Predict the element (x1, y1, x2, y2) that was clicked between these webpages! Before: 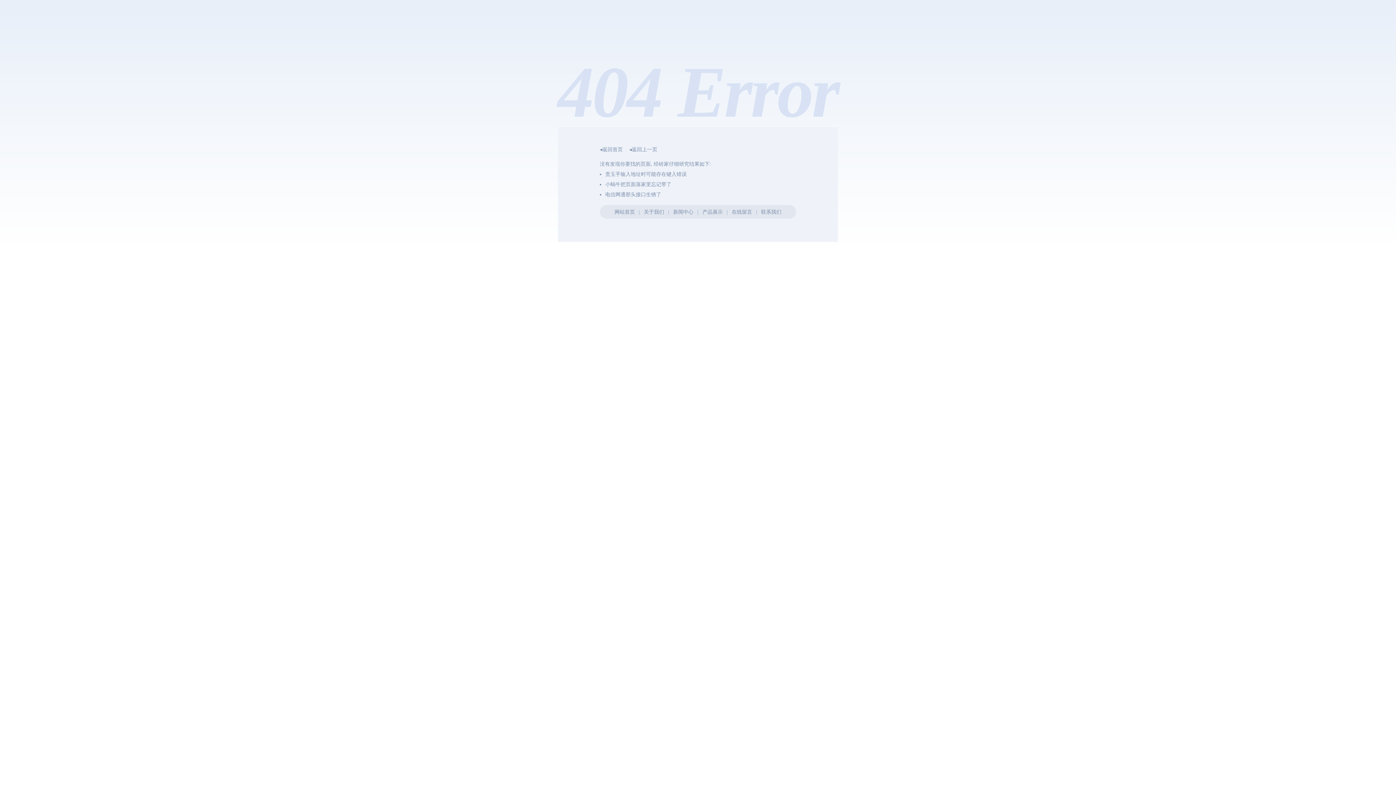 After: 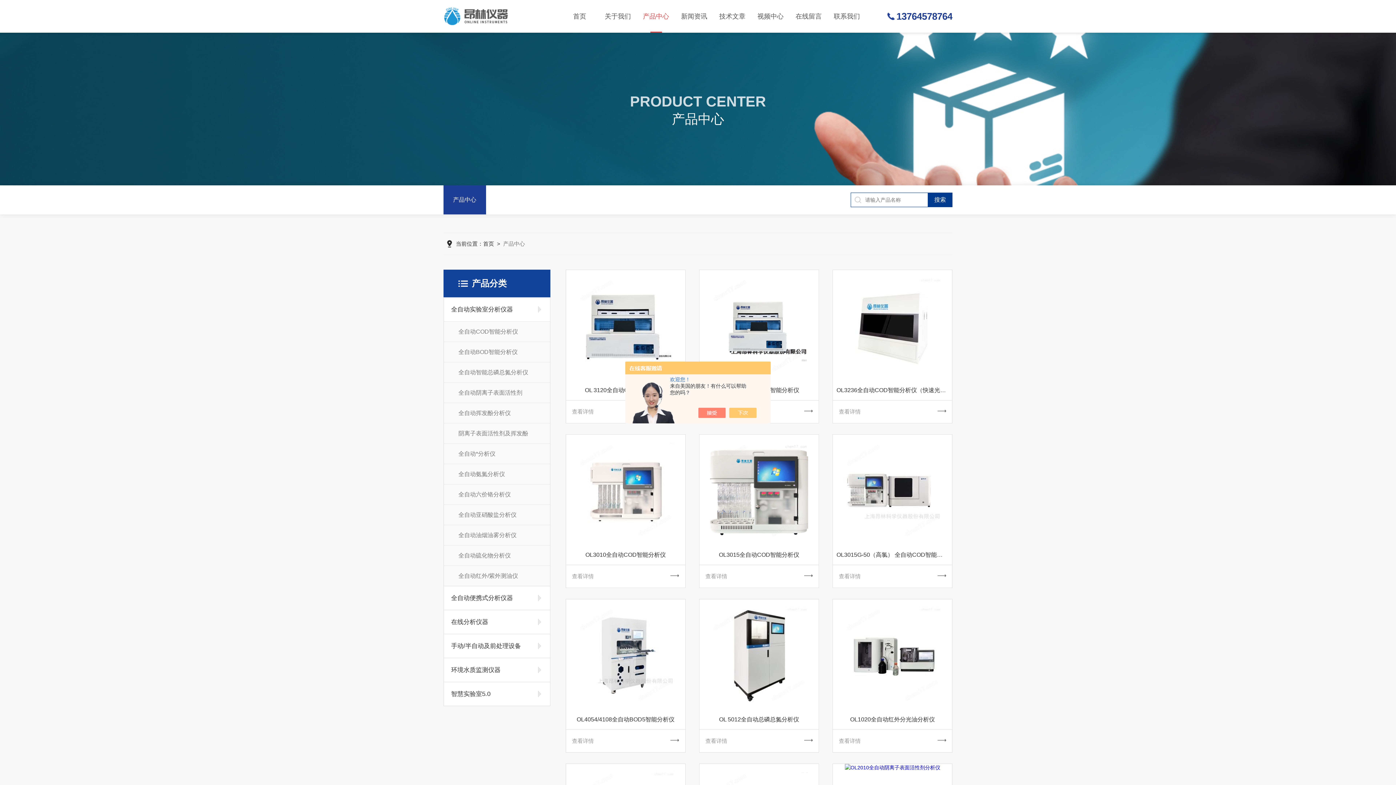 Action: bbox: (702, 209, 723, 214) label: 产品展示